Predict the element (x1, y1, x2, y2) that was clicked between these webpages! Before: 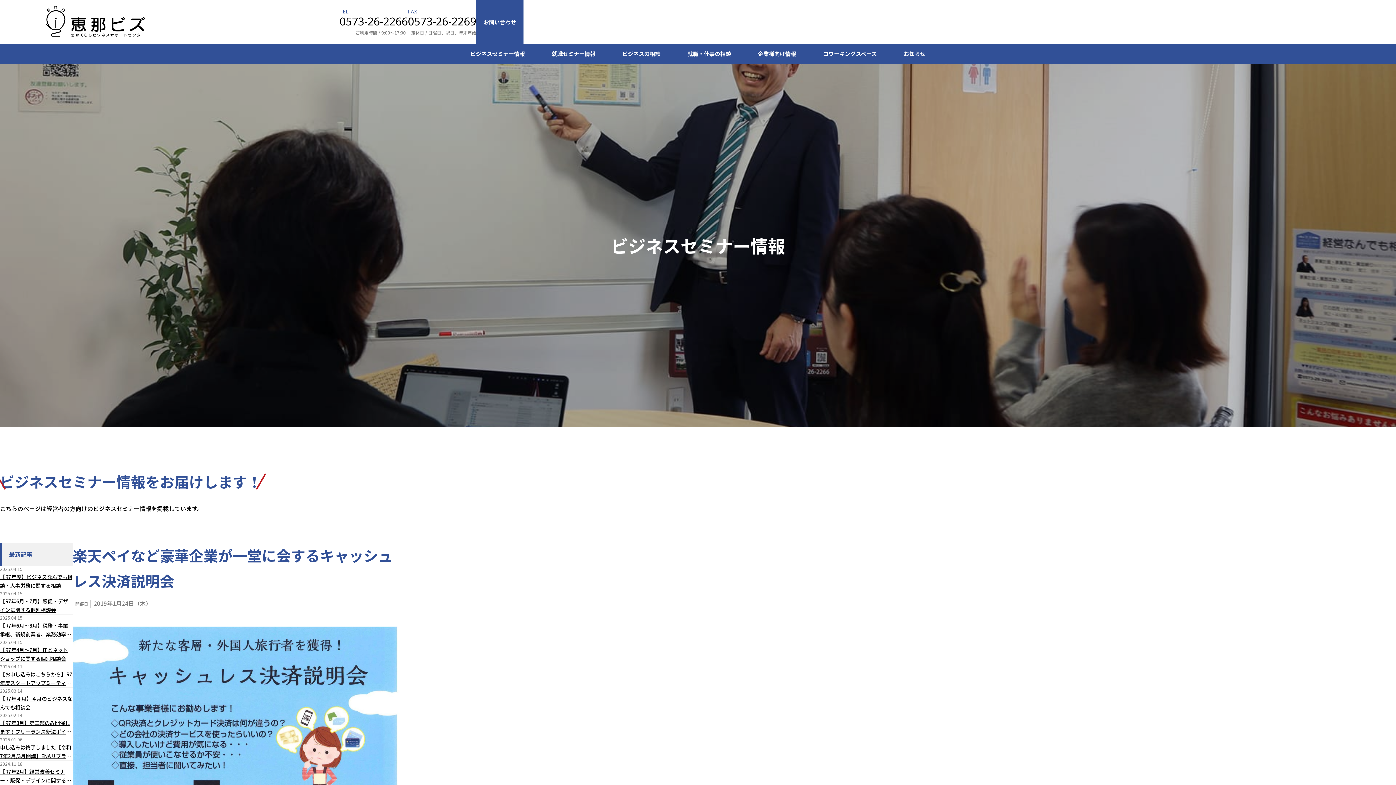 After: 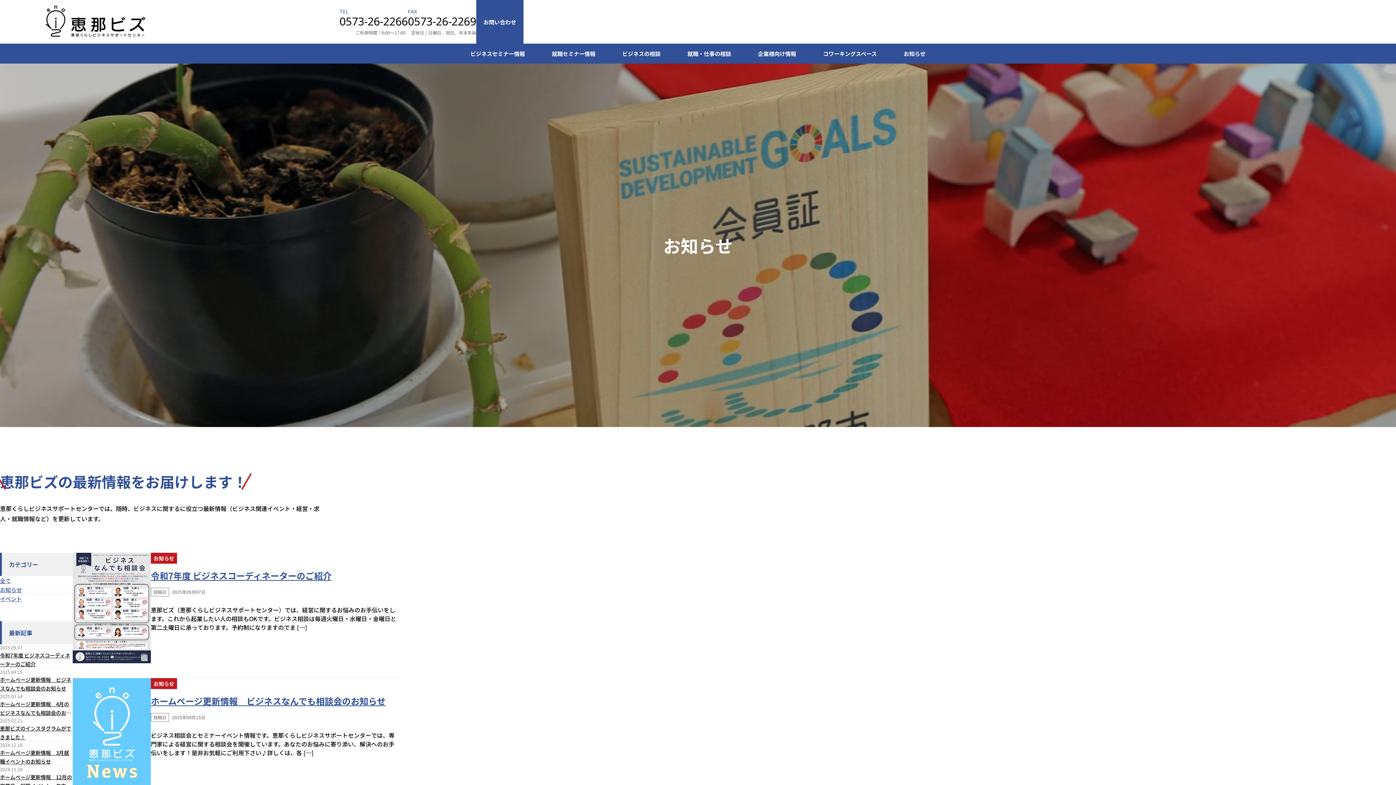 Action: bbox: (890, 43, 939, 63) label: お知らせ